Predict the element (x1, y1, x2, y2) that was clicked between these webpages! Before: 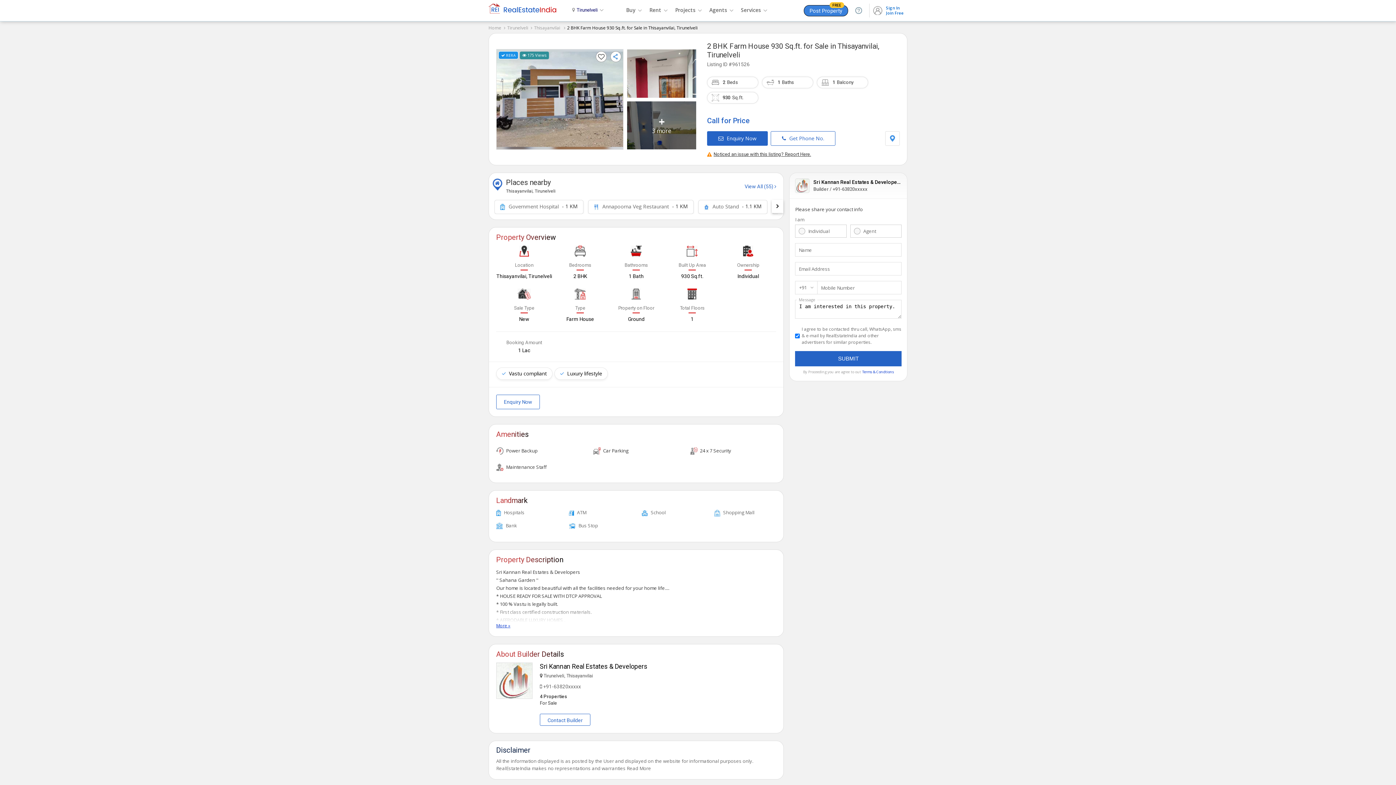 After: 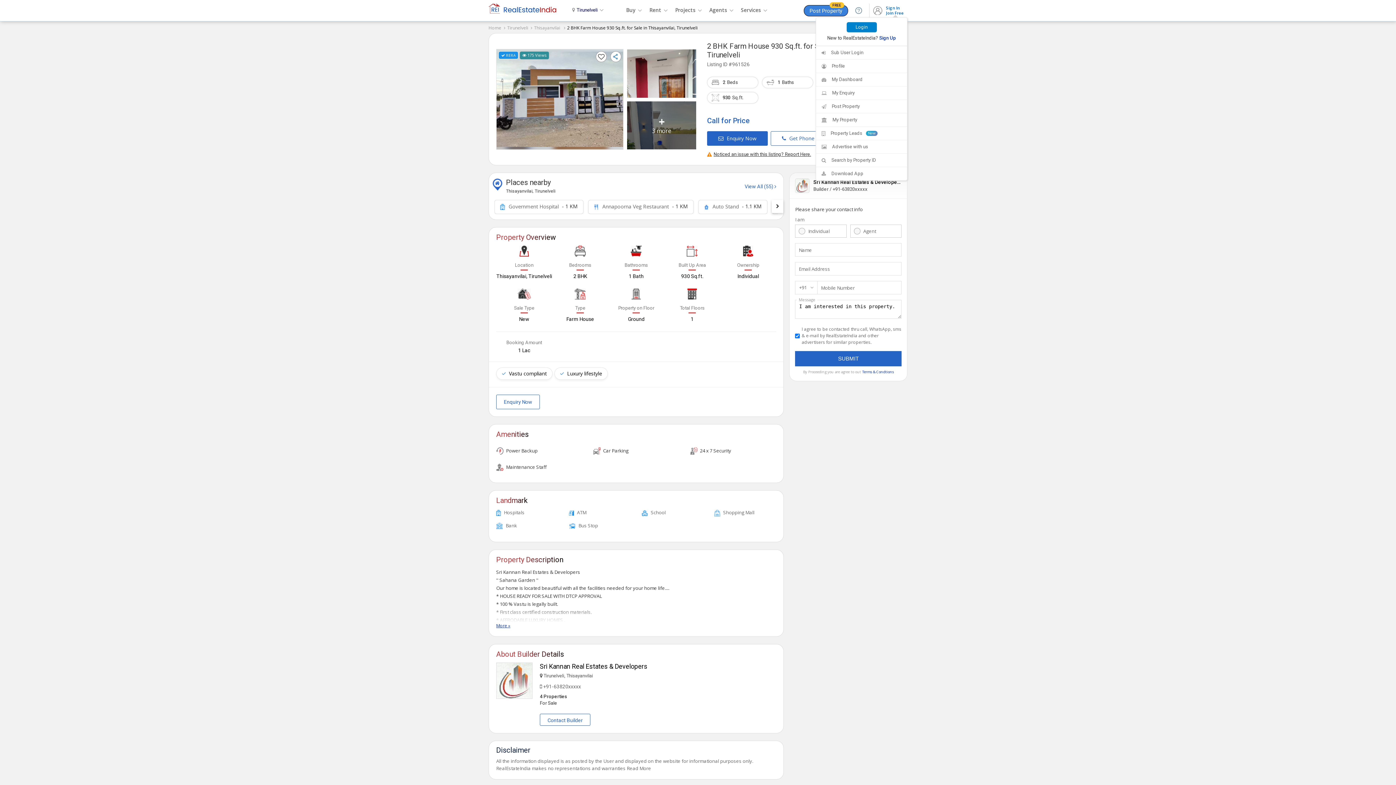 Action: bbox: (873, 3, 904, 17) label: Sign In

Join Free